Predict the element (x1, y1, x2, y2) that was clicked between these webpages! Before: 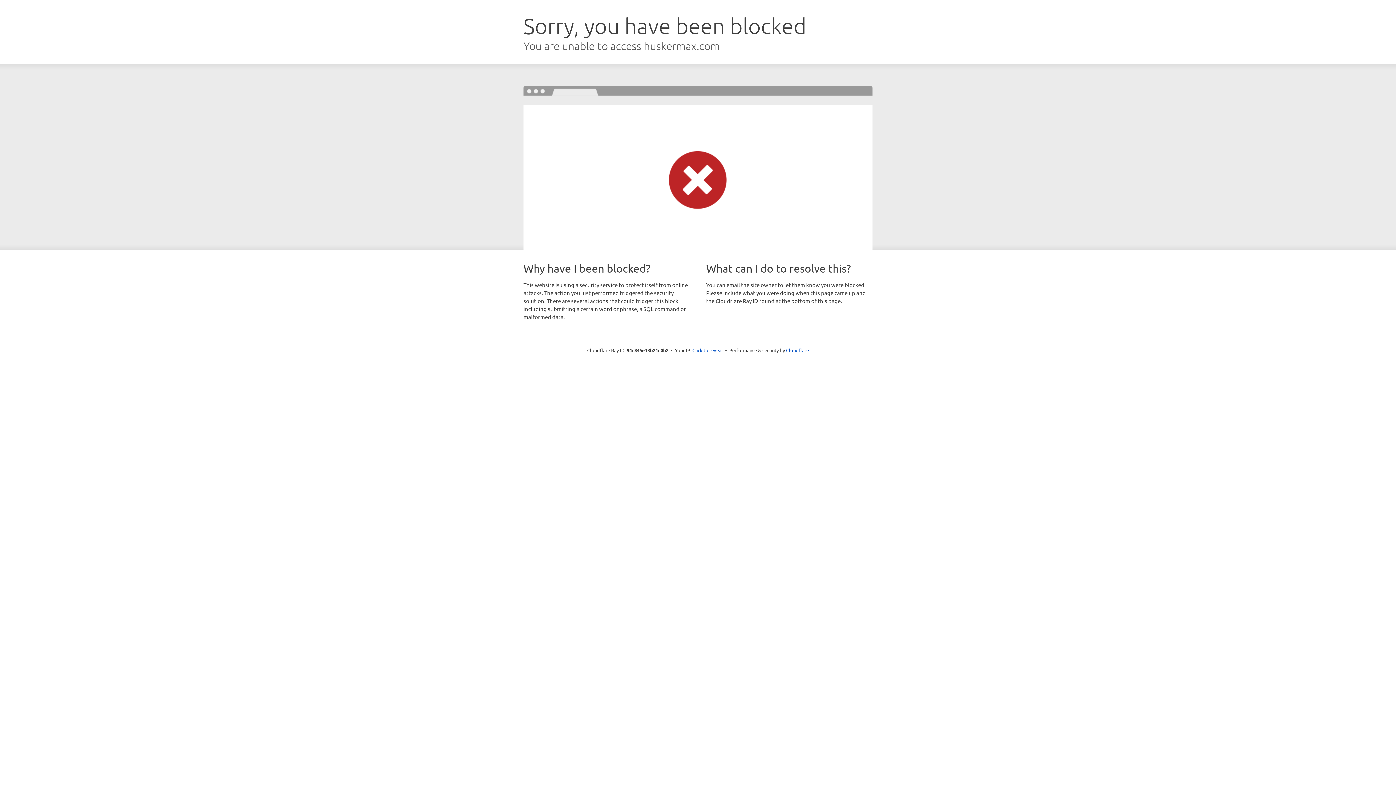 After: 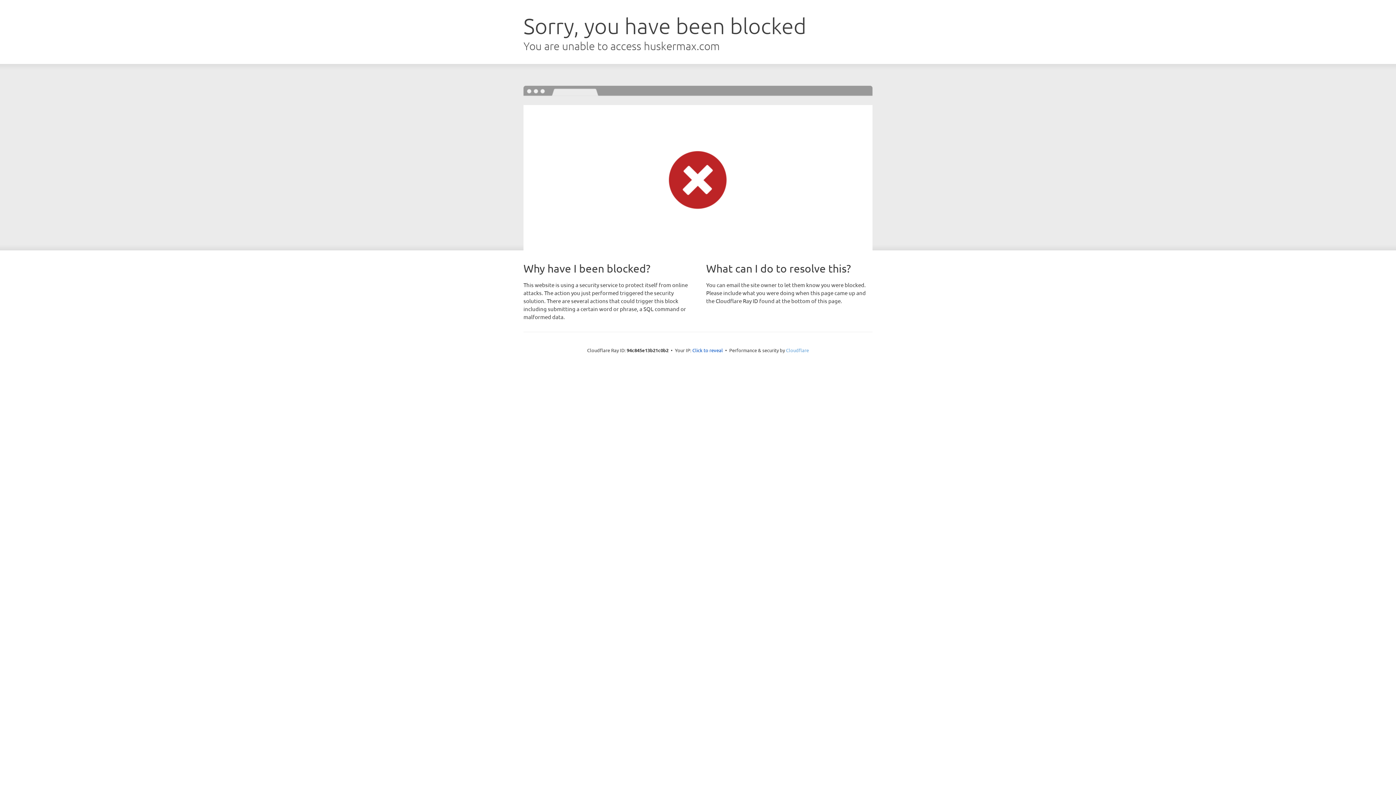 Action: bbox: (786, 347, 809, 353) label: Cloudflare